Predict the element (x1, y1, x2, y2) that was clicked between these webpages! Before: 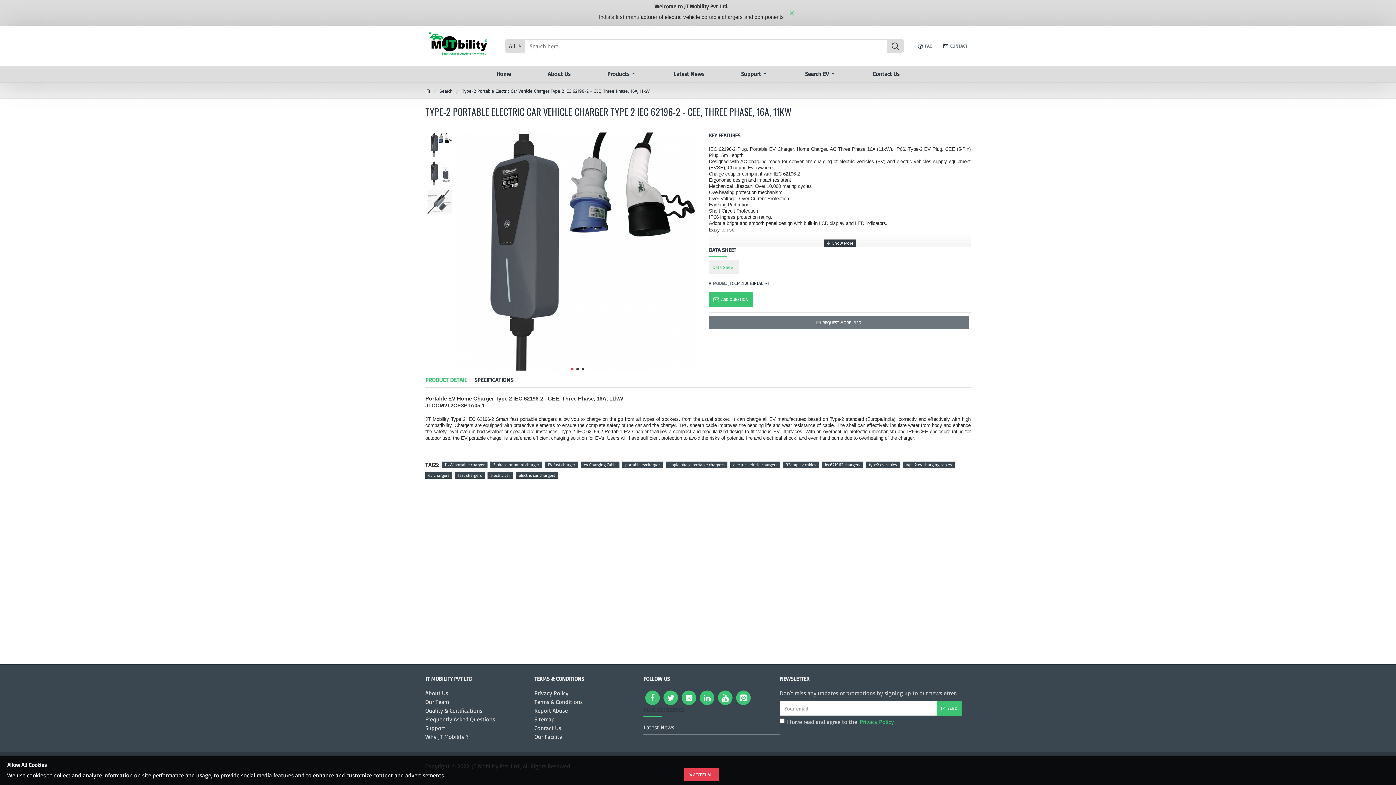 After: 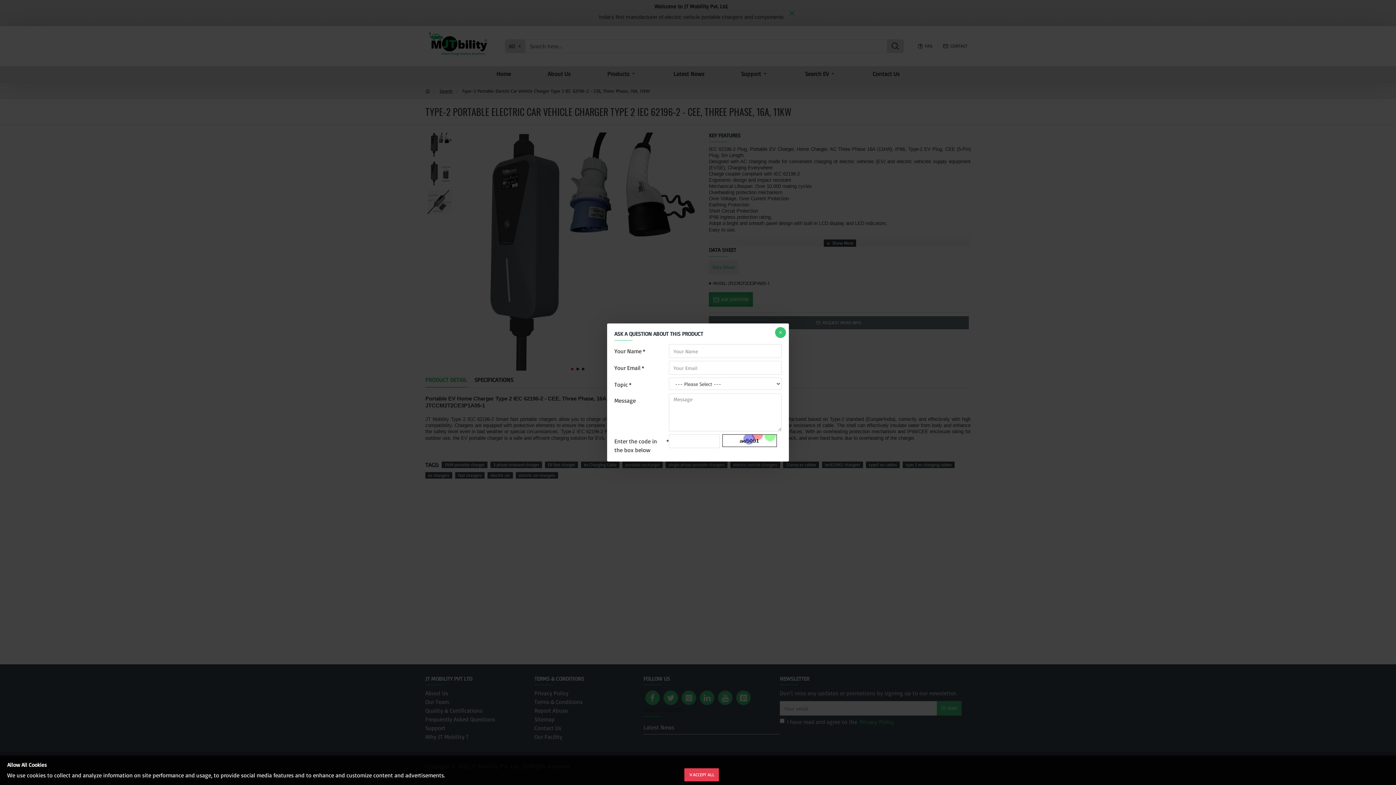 Action: label: ASK QUESTION bbox: (709, 292, 753, 306)